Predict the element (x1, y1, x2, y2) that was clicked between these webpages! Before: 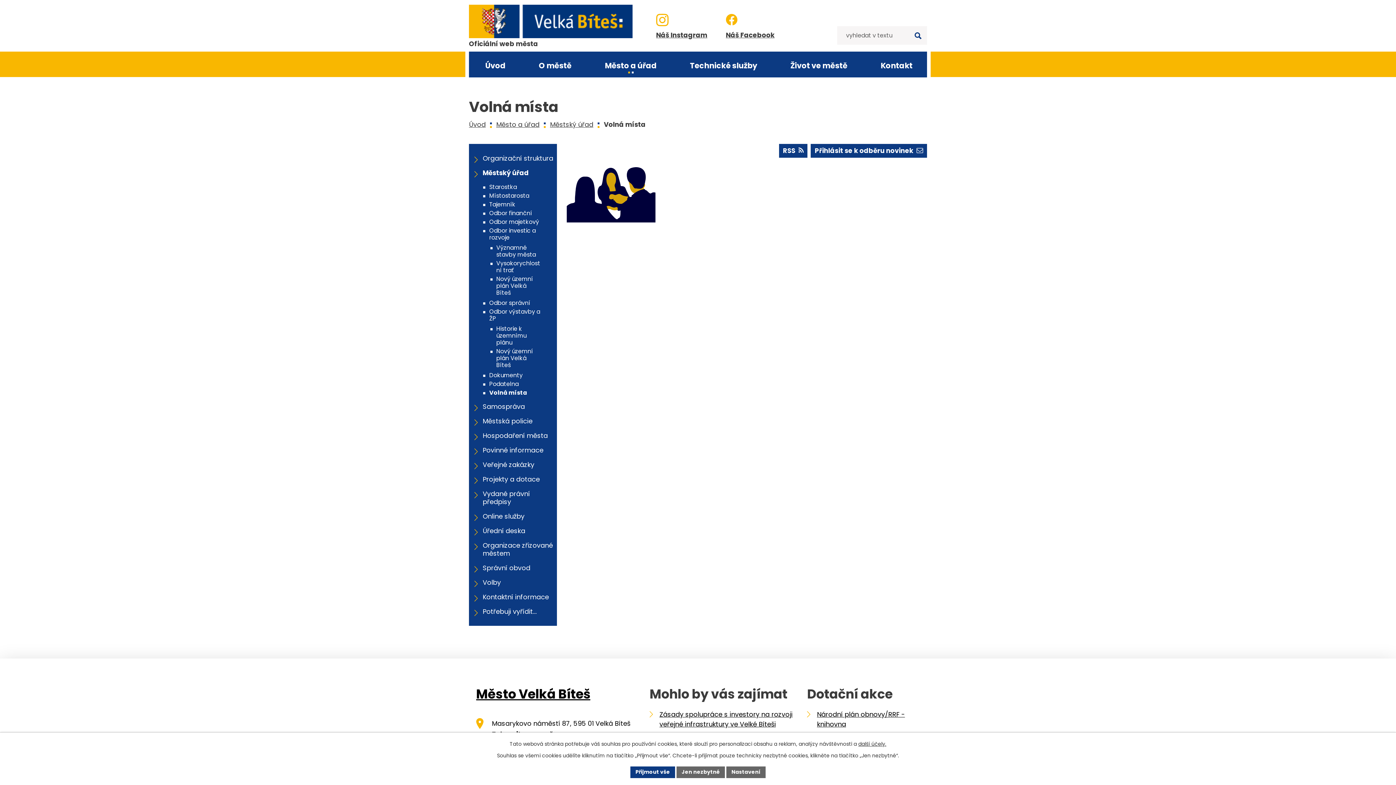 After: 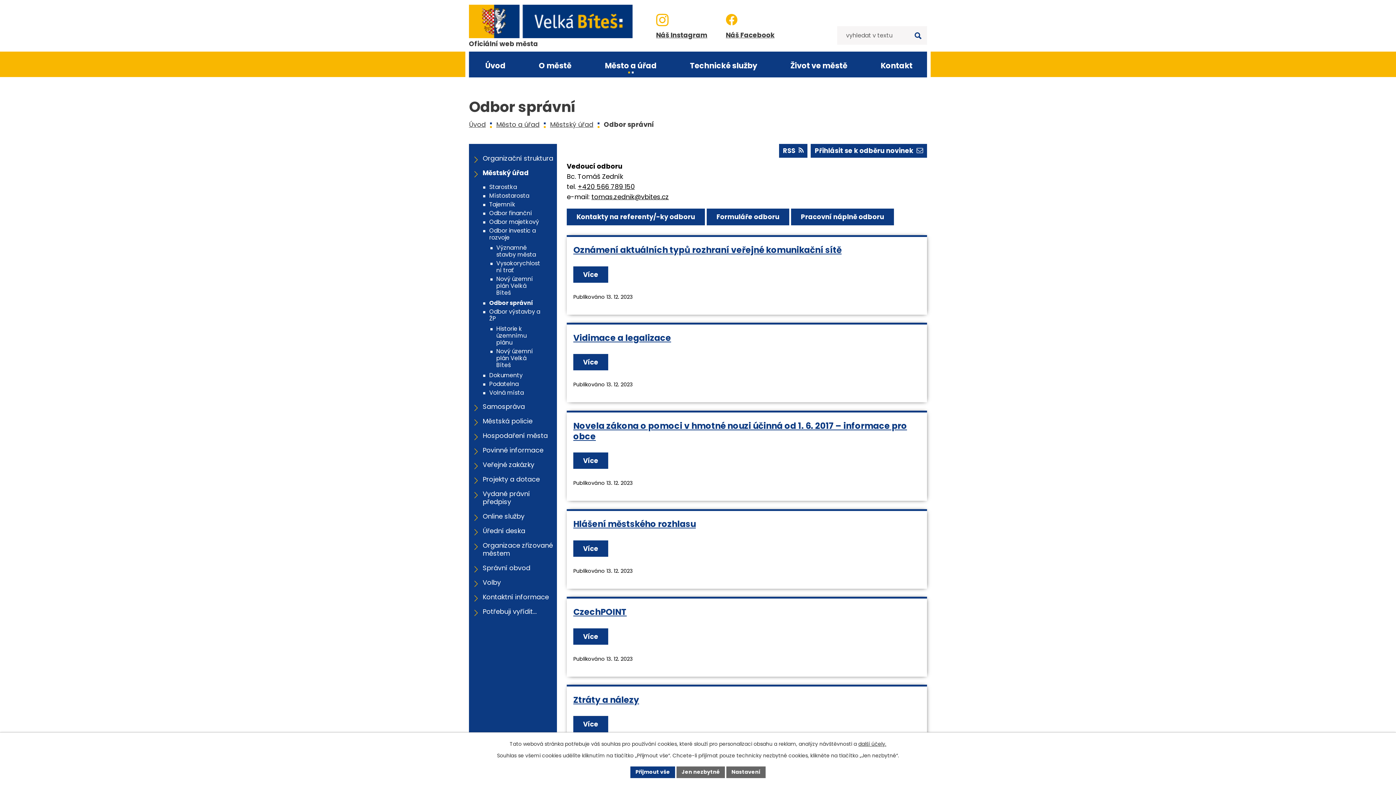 Action: bbox: (477, 299, 548, 306) label: Odbor správní